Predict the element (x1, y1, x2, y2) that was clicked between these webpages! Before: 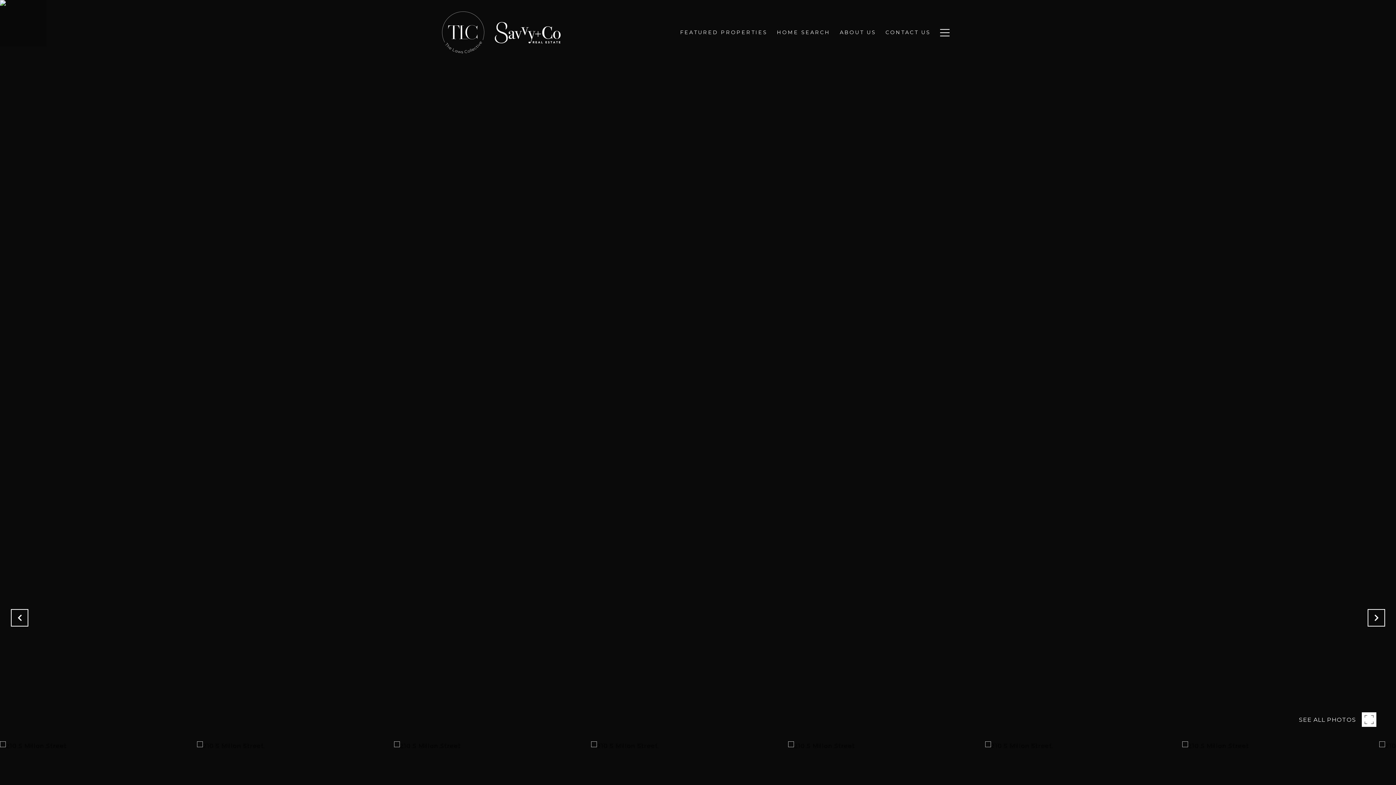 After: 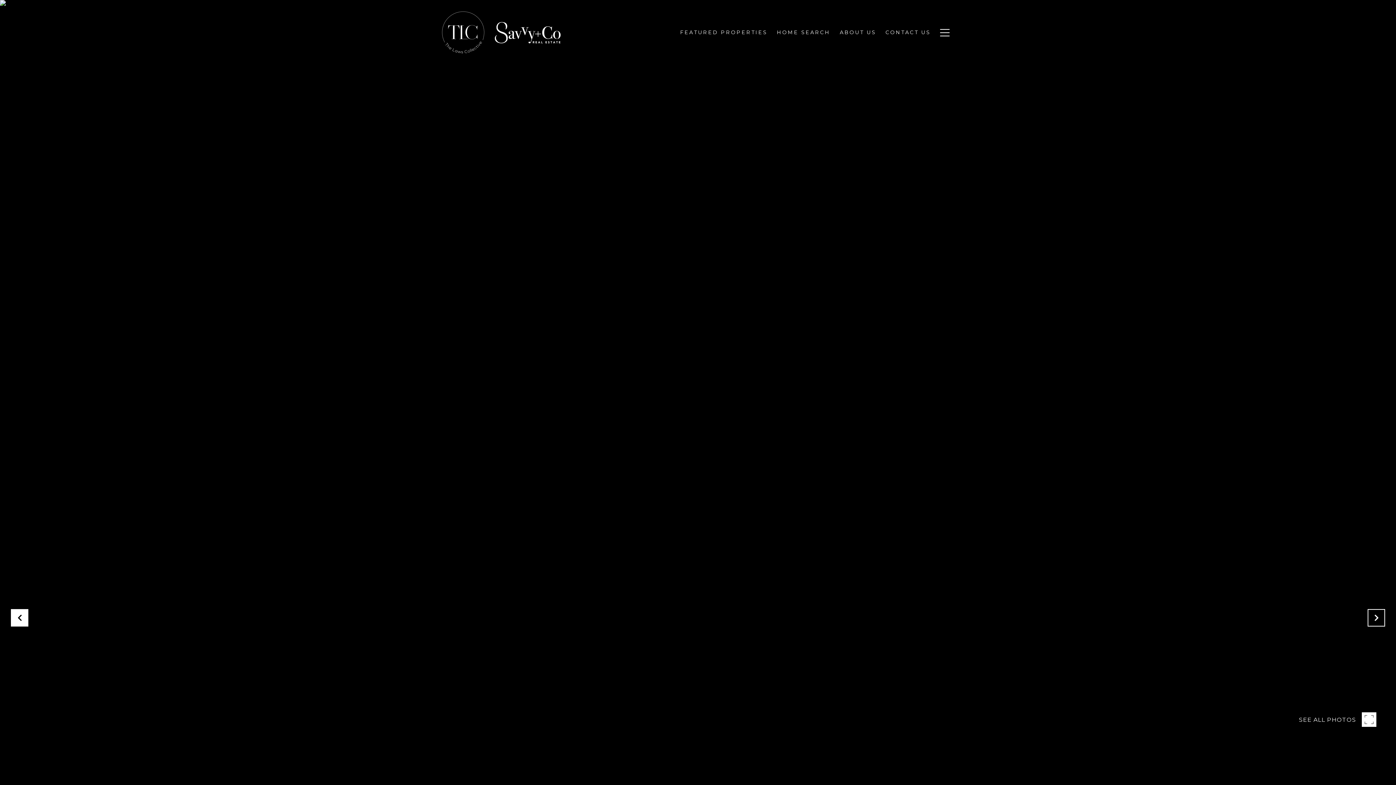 Action: bbox: (10, 609, 28, 626)